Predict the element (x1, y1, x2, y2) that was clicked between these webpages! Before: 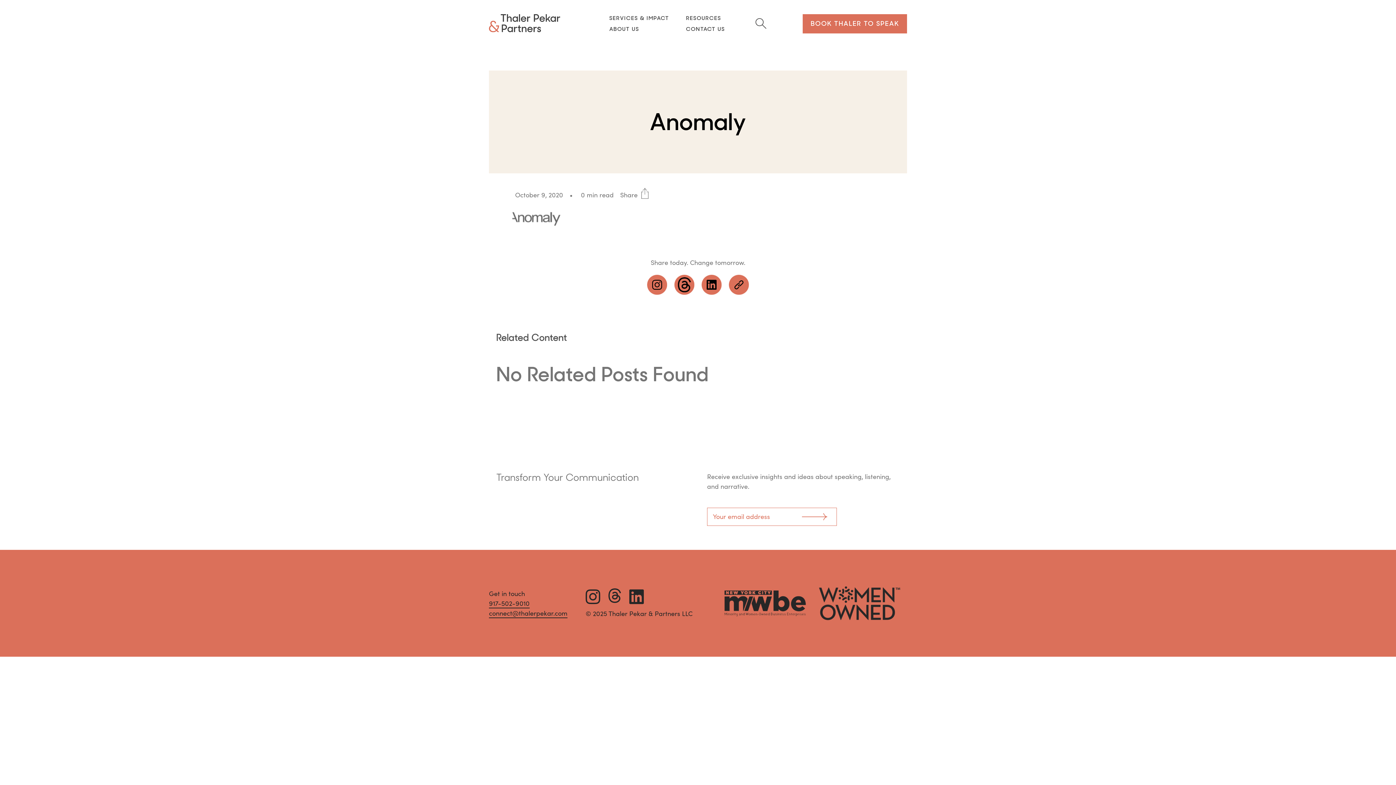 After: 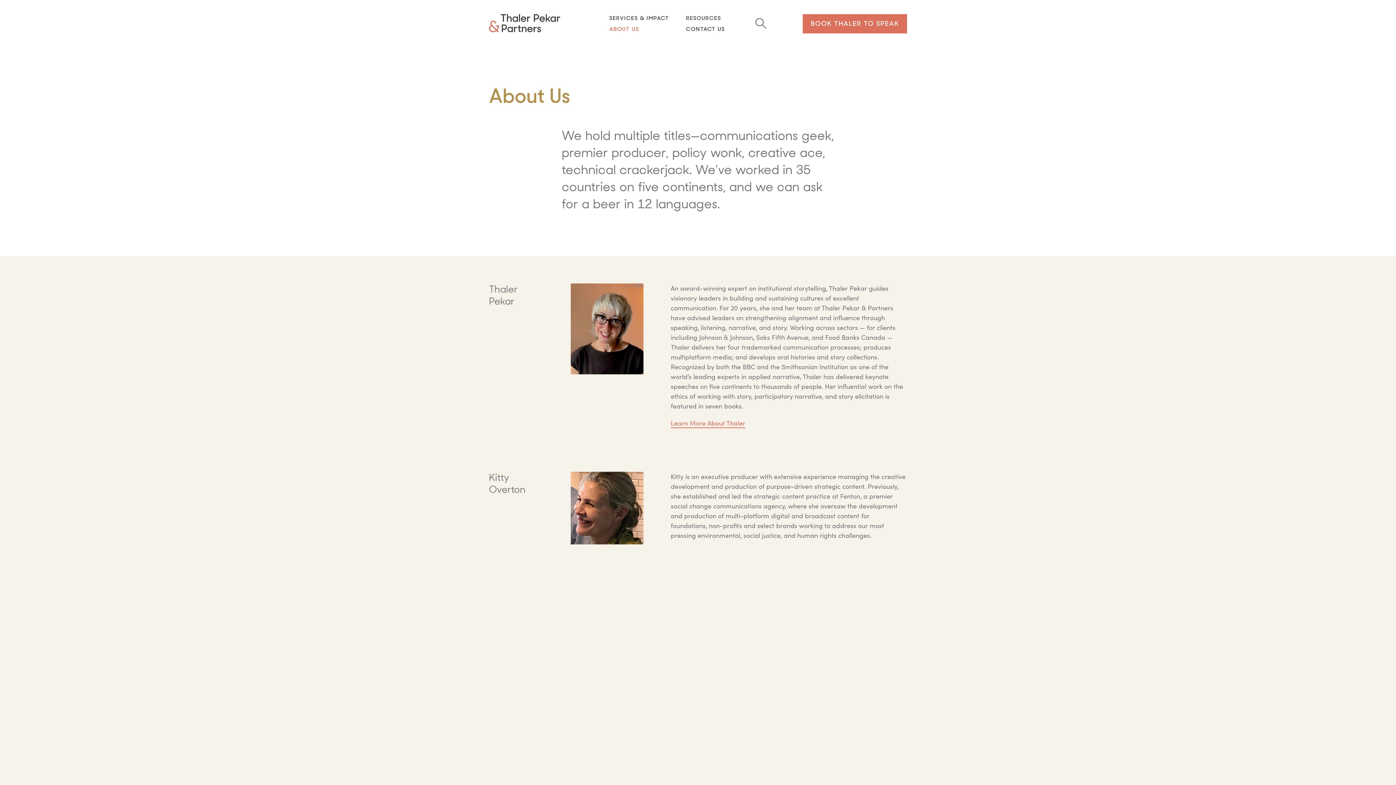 Action: label: ABOUT US bbox: (609, 25, 639, 32)